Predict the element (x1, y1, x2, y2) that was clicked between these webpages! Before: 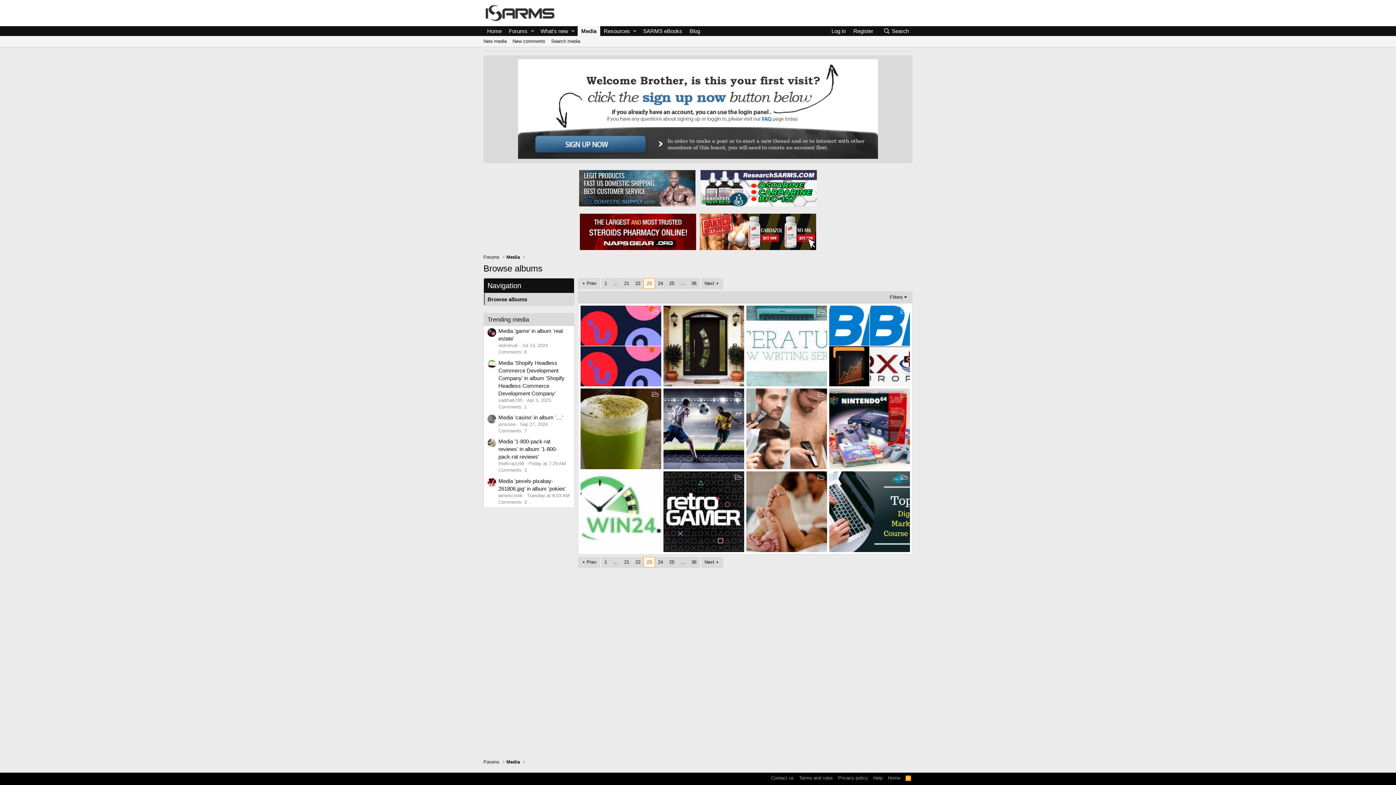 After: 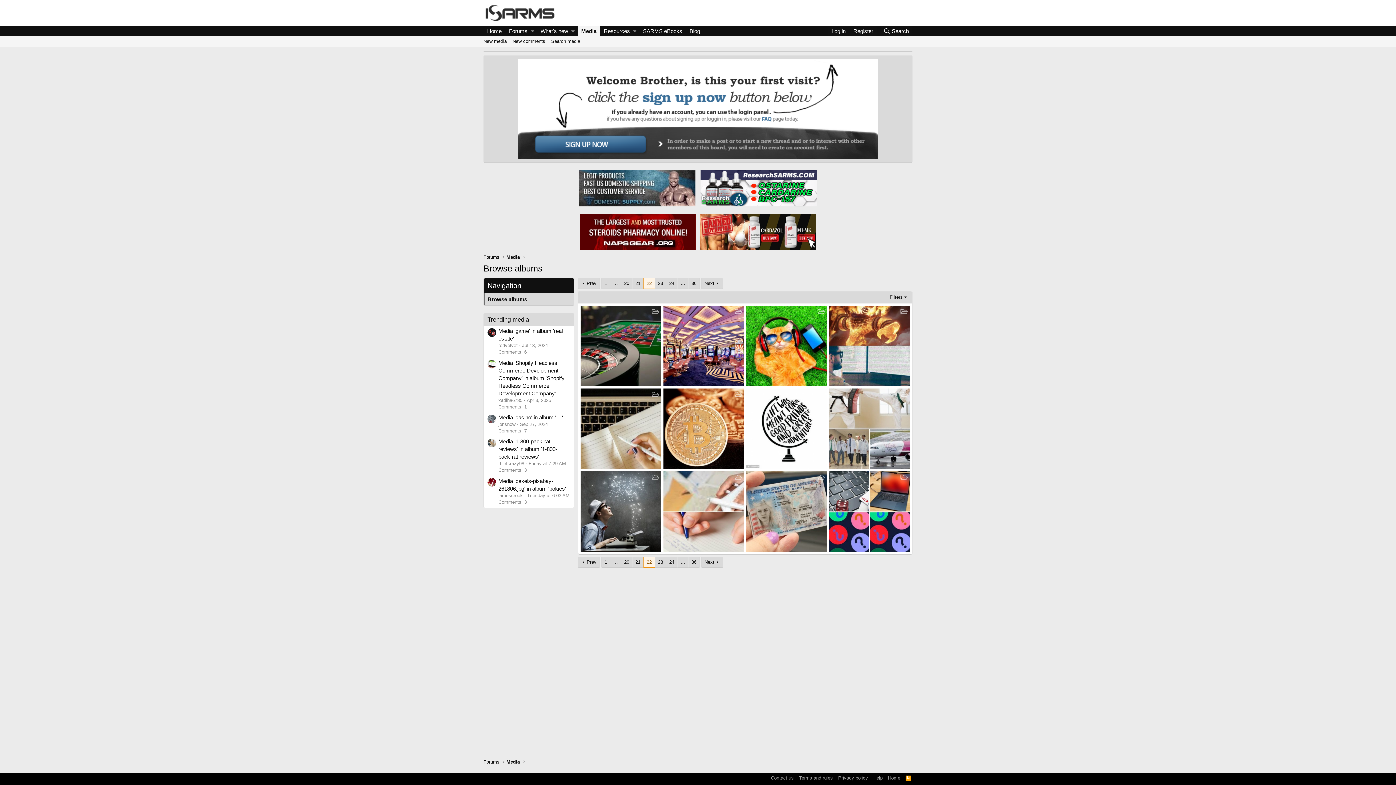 Action: label: 22 bbox: (632, 278, 643, 288)